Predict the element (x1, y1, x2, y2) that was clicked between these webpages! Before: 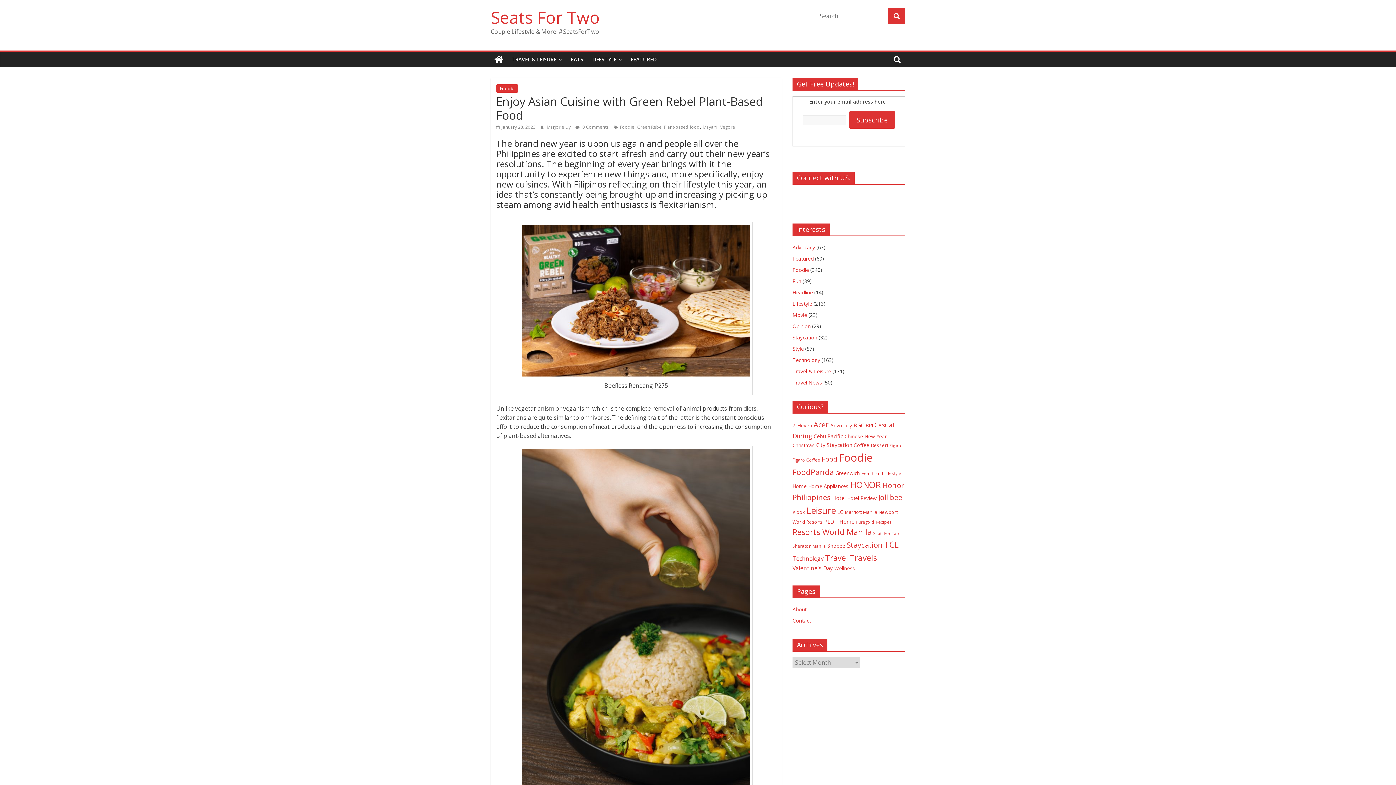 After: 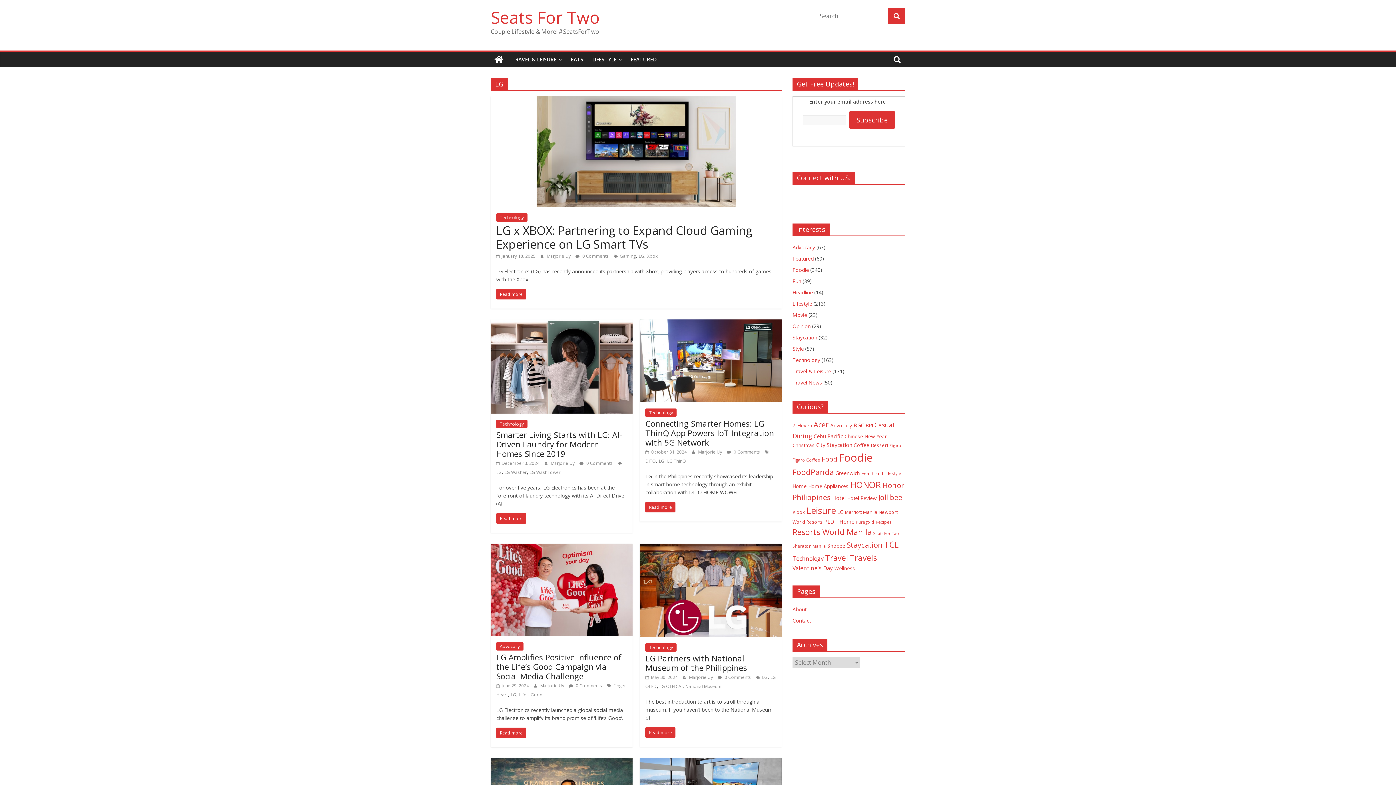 Action: bbox: (837, 508, 843, 515) label: LG (12 items)